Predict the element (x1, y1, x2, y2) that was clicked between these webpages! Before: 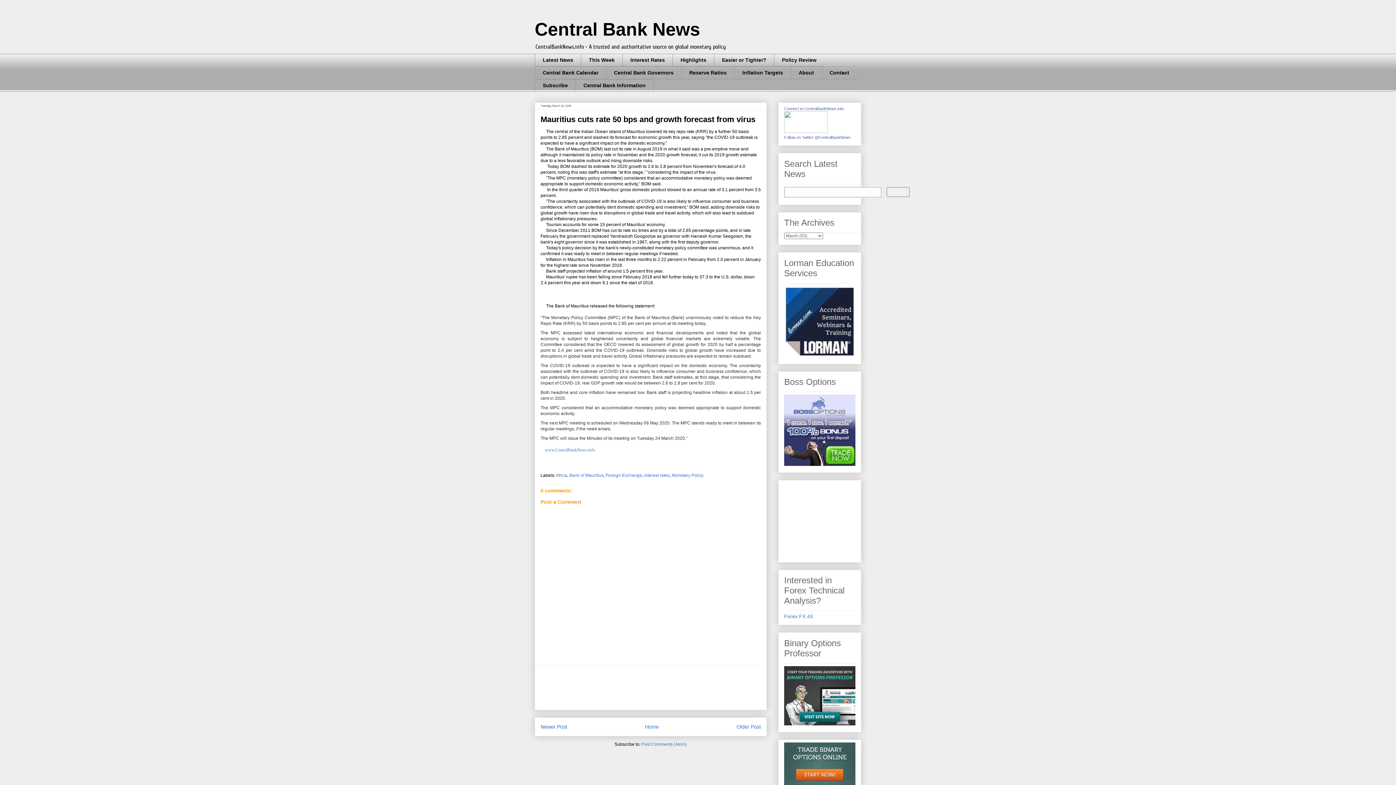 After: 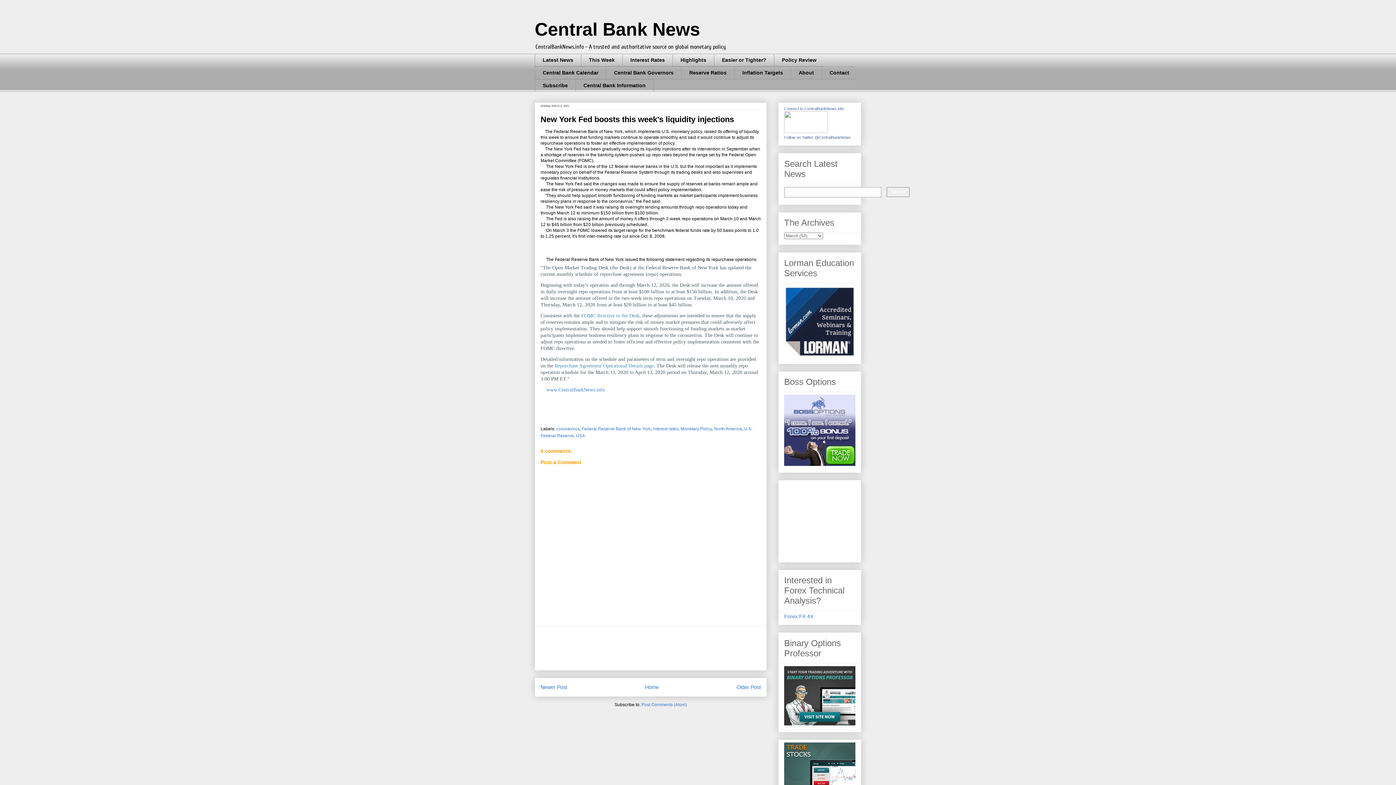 Action: bbox: (736, 724, 761, 730) label: Older Post